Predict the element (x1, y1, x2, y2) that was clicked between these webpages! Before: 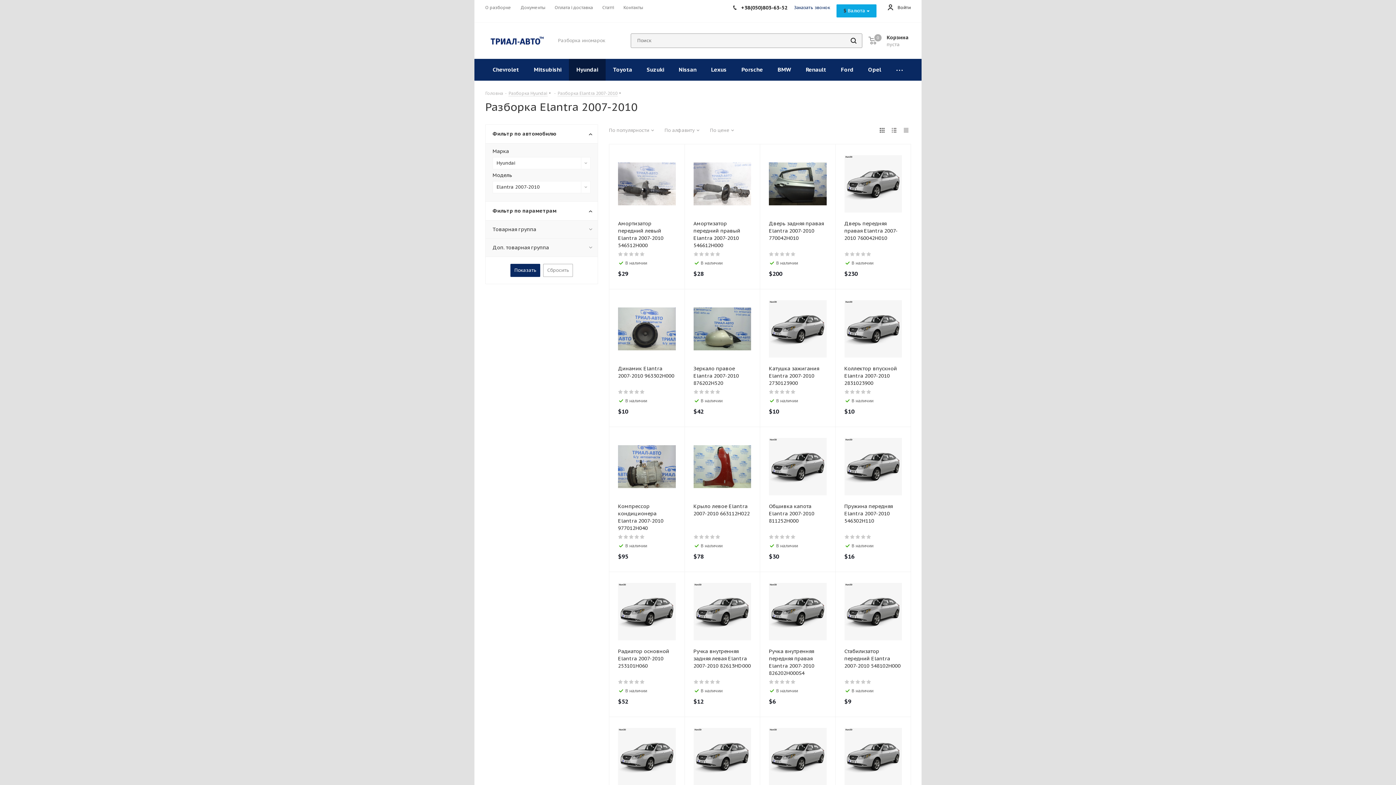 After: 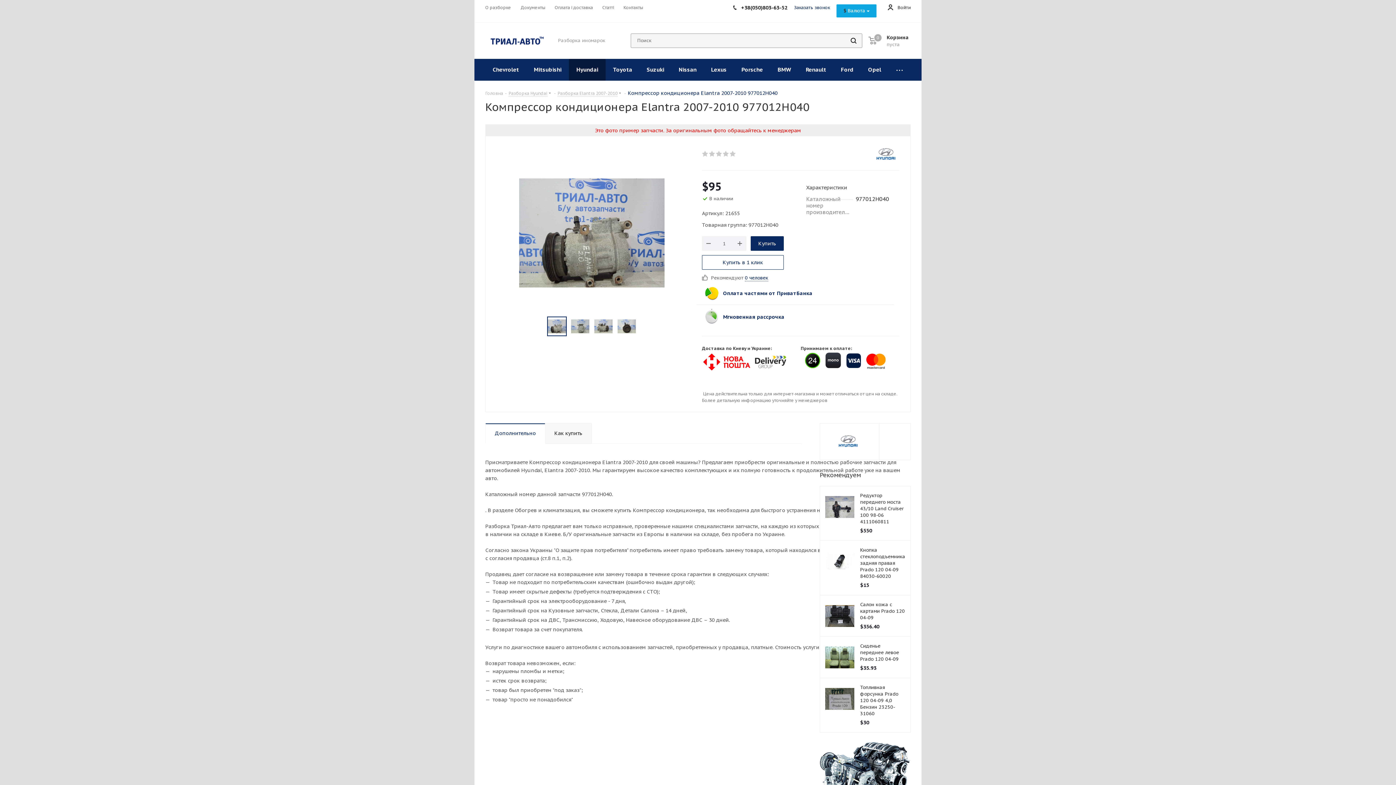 Action: bbox: (618, 502, 675, 532) label: Компрессор кондиционера Elantra 2007-2010 977012H040